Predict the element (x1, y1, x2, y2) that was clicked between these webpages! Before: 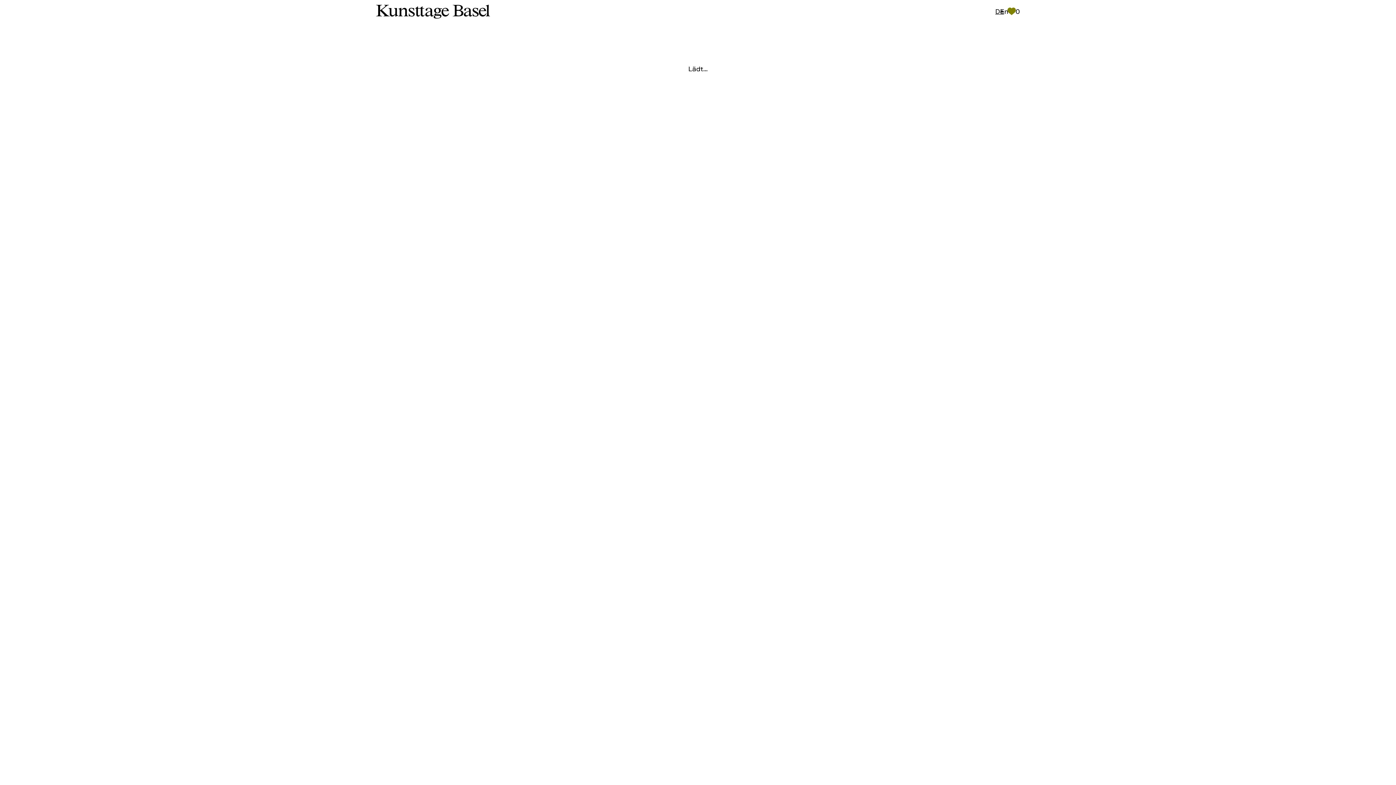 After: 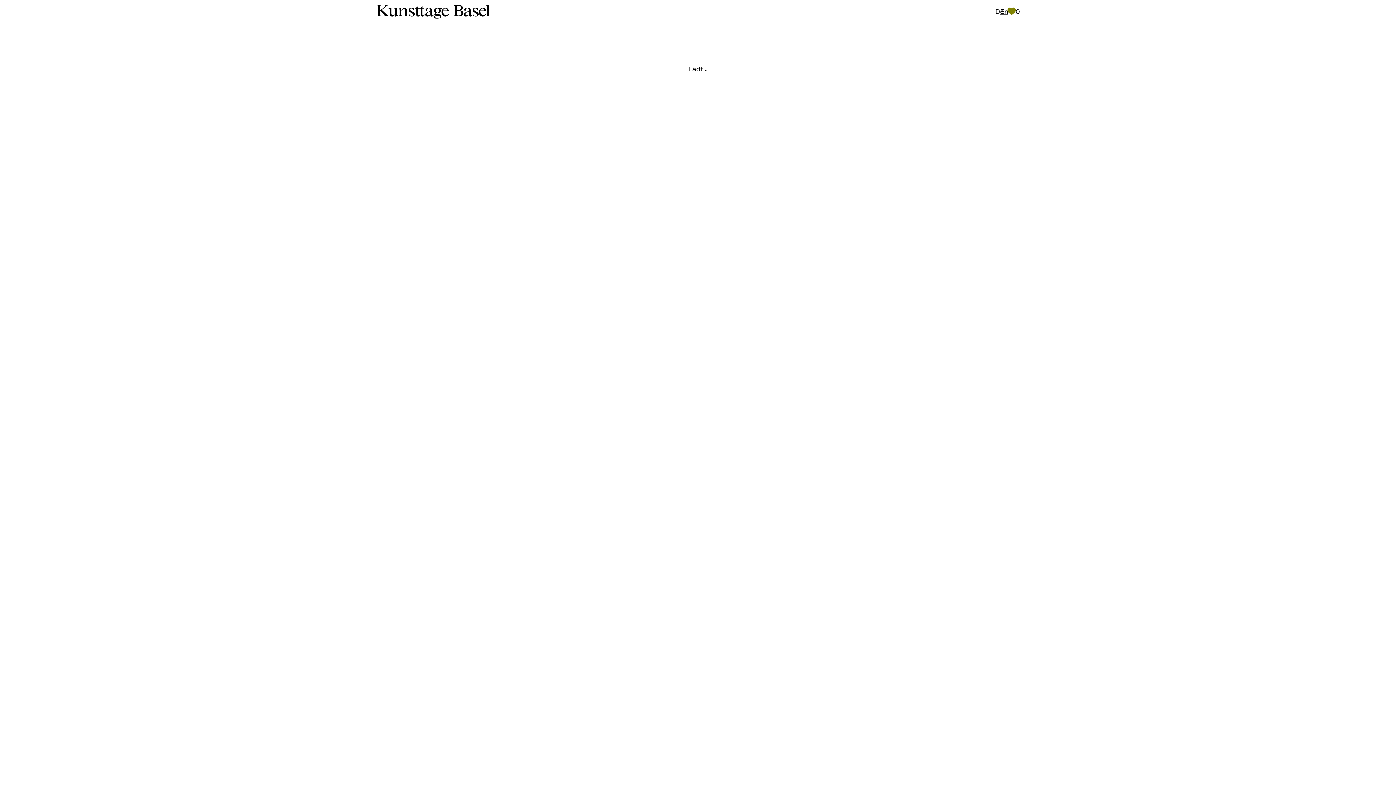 Action: label: En bbox: (1000, 9, 1007, 15)